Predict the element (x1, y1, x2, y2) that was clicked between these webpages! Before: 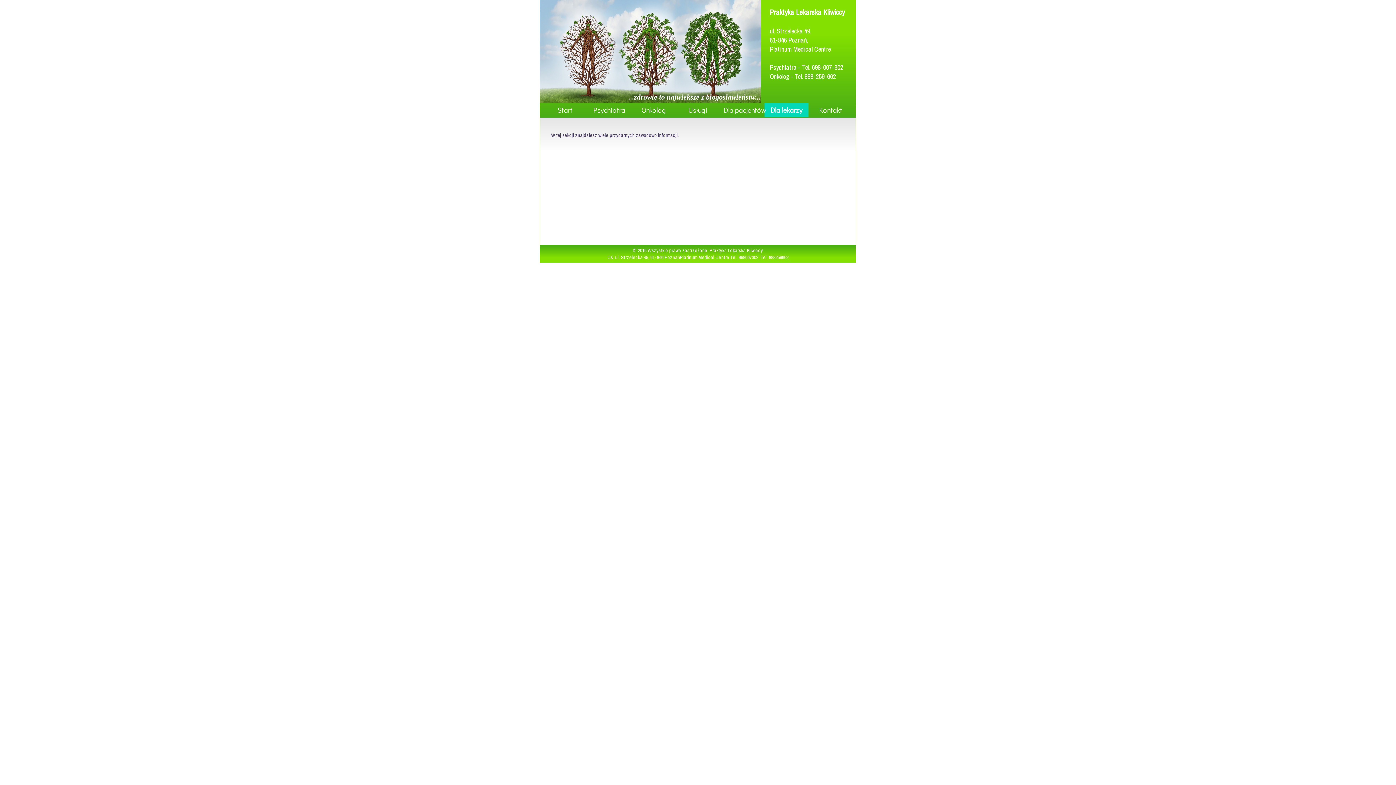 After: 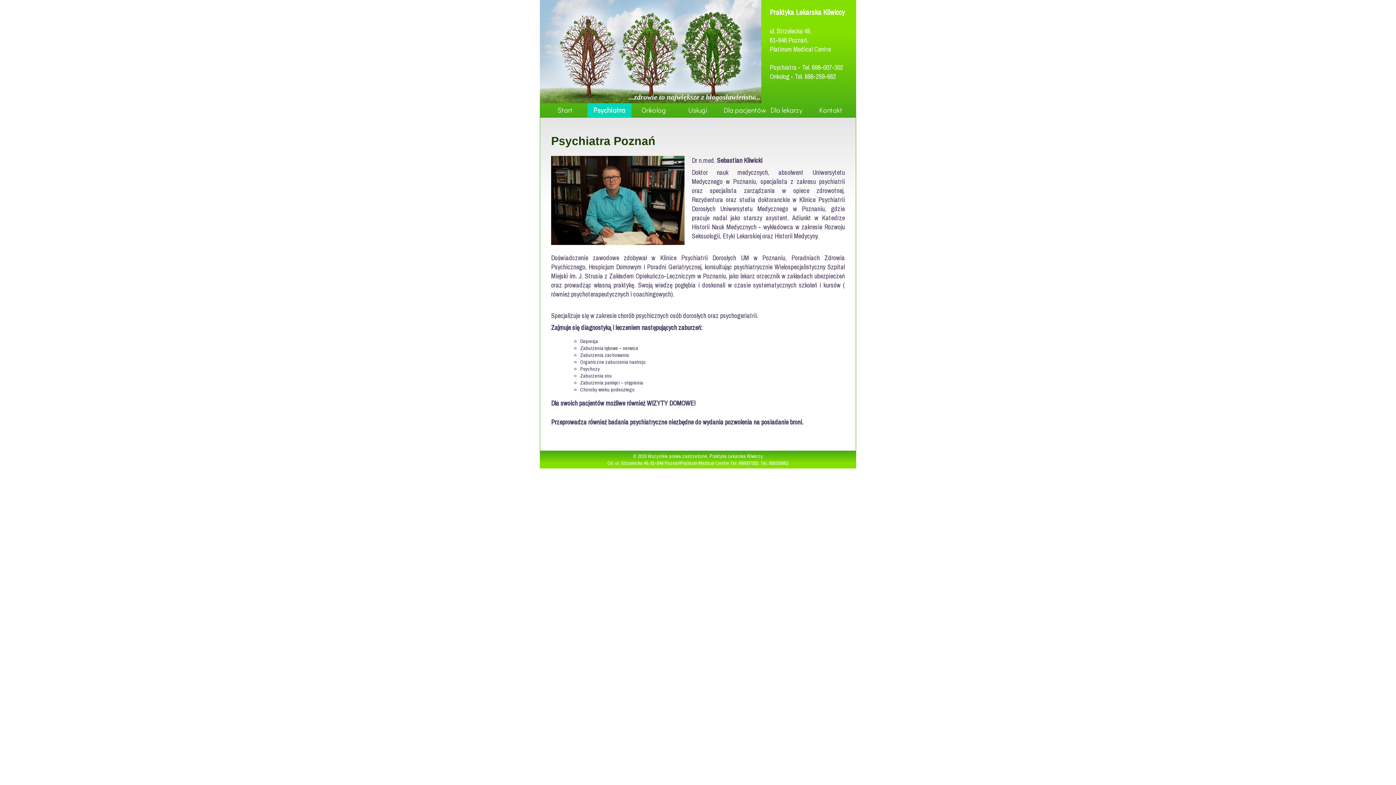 Action: bbox: (587, 103, 631, 117) label: Psychiatra